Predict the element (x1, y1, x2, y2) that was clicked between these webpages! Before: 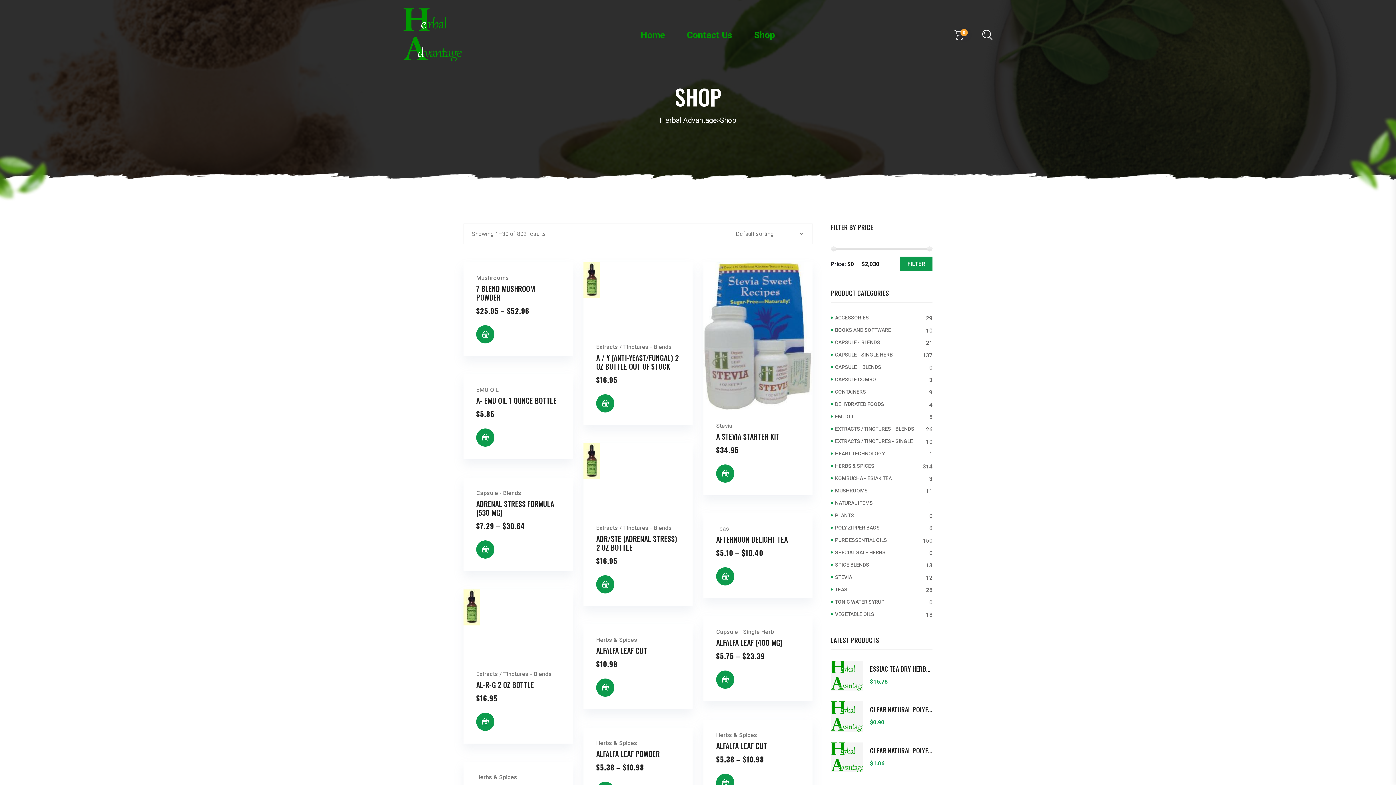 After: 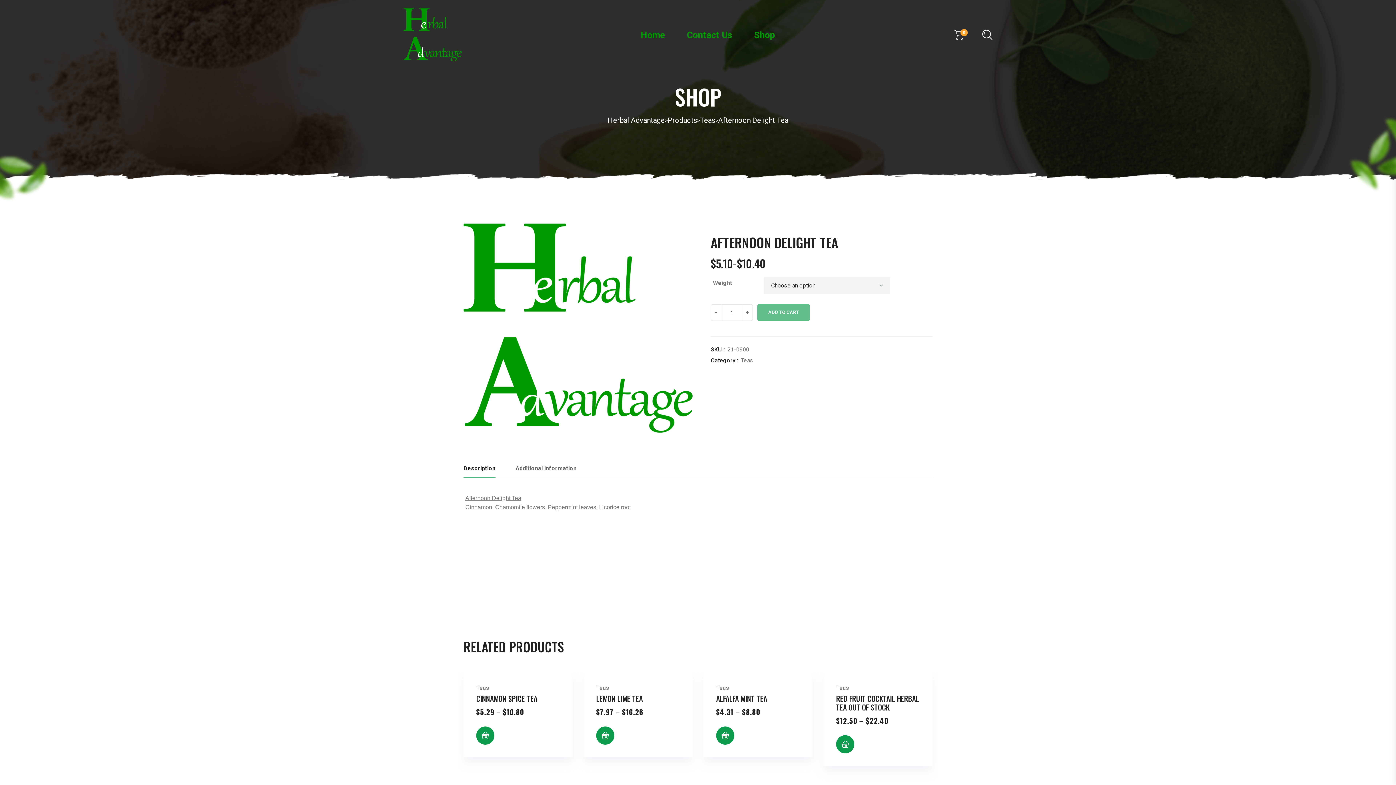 Action: label: AFTERNOON DELIGHT TEA bbox: (716, 534, 788, 545)